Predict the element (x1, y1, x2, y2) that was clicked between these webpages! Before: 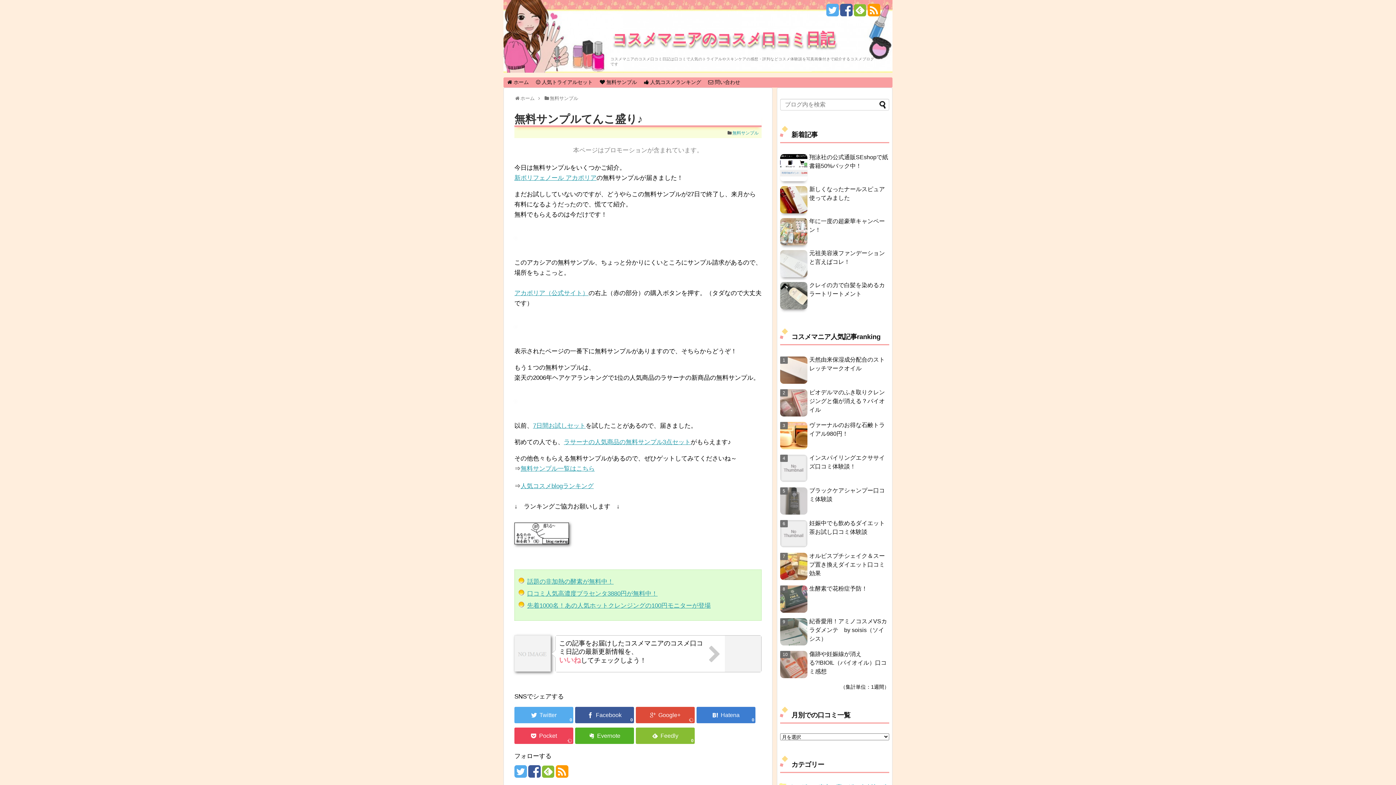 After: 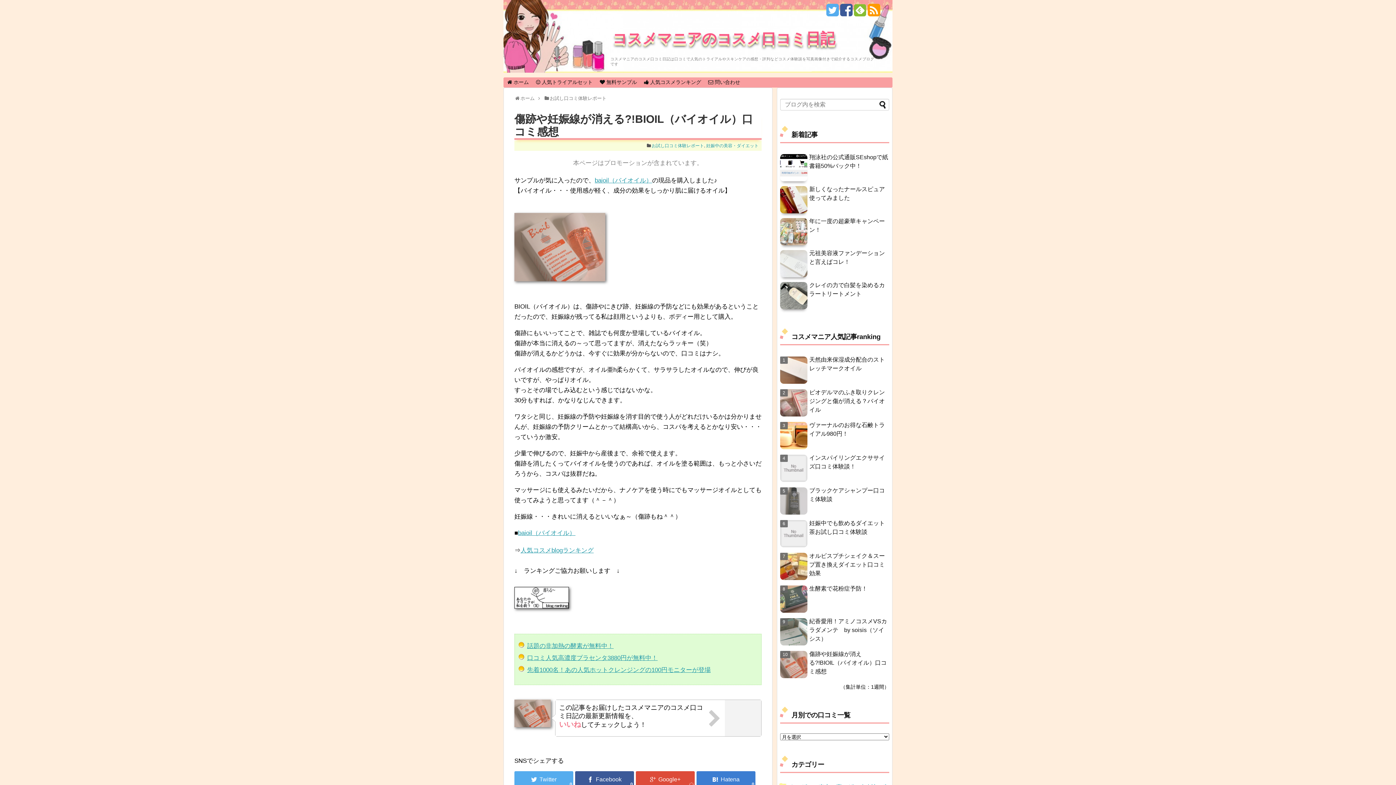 Action: label: 傷跡や妊娠線が消える?!BIOIL（バイオイル）口コミ感想 bbox: (809, 651, 886, 674)